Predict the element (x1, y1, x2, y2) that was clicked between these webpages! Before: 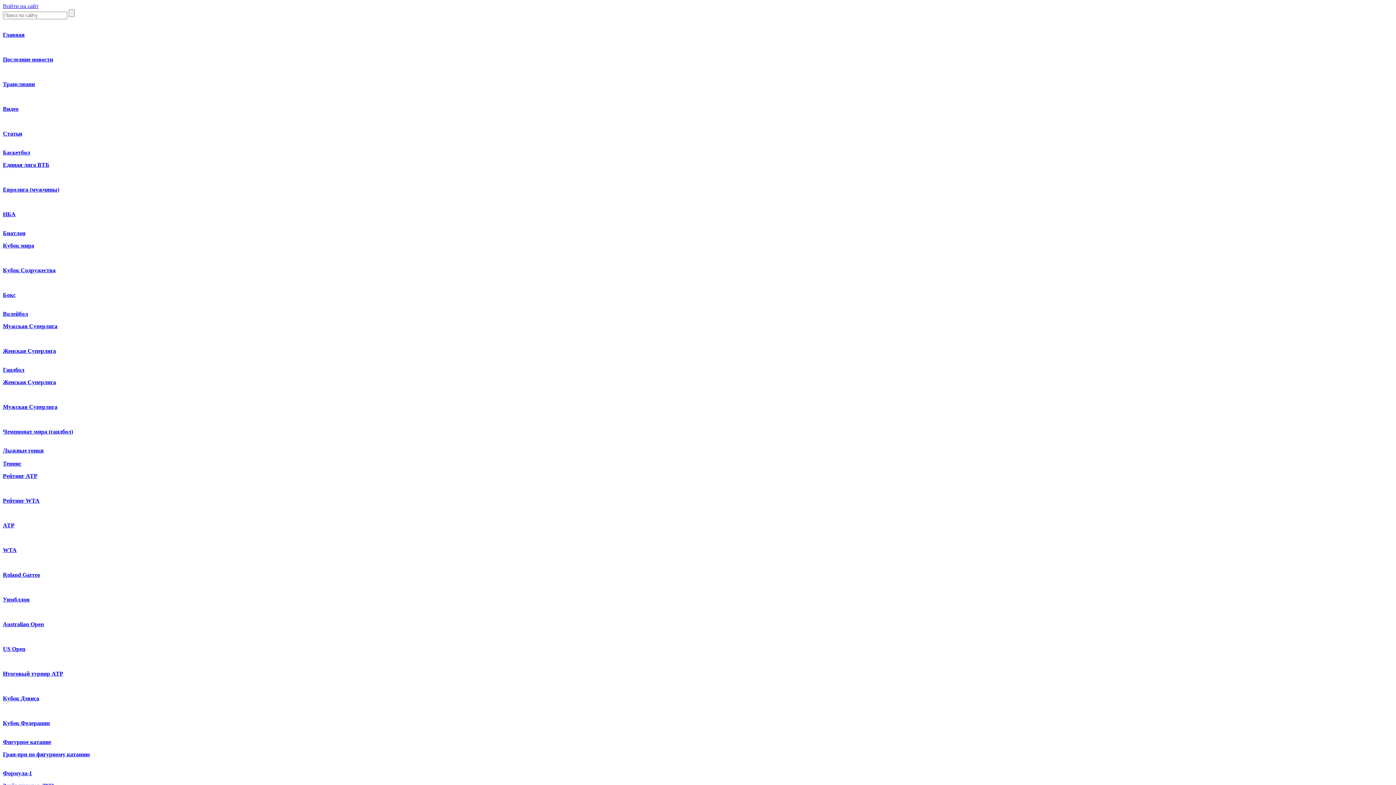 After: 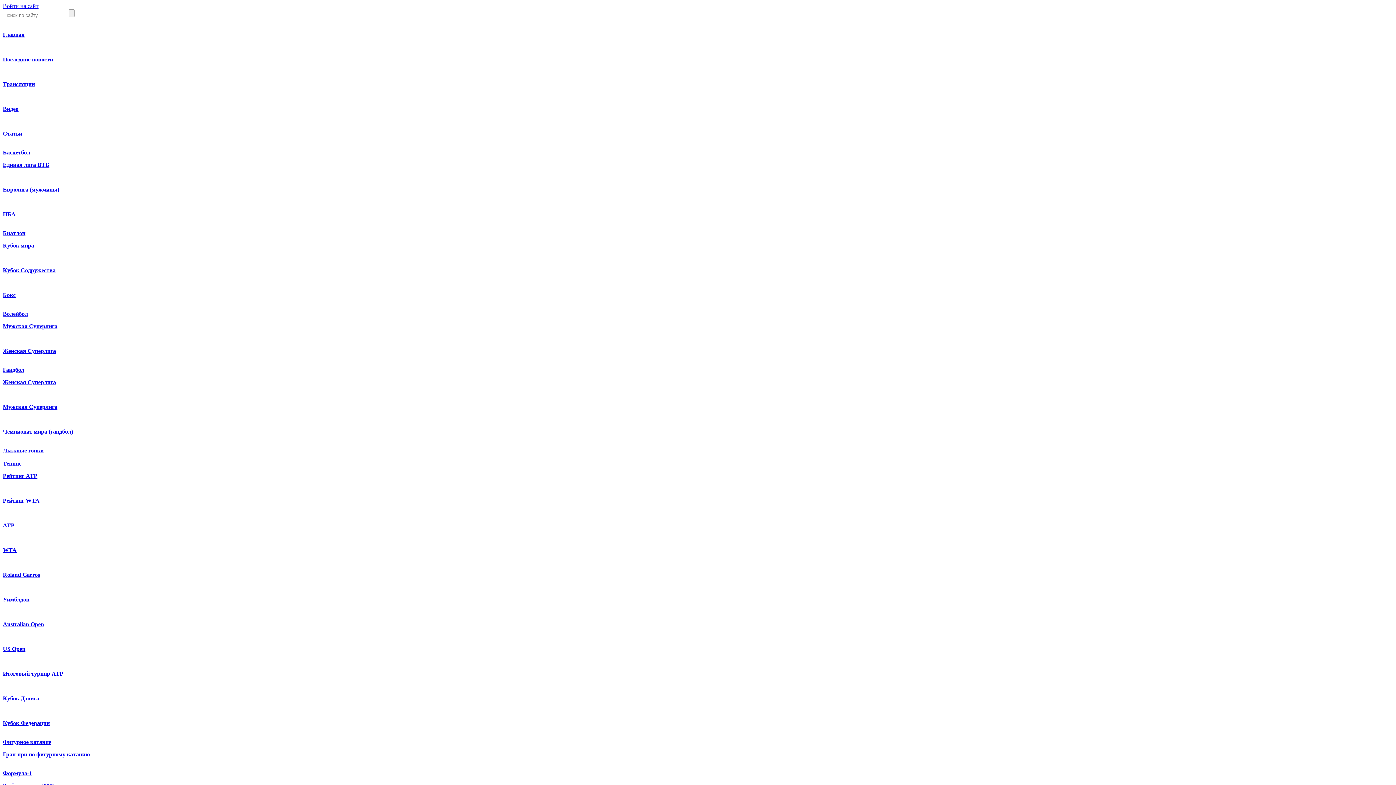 Action: label: Евролига (мужчины) bbox: (2, 186, 59, 192)